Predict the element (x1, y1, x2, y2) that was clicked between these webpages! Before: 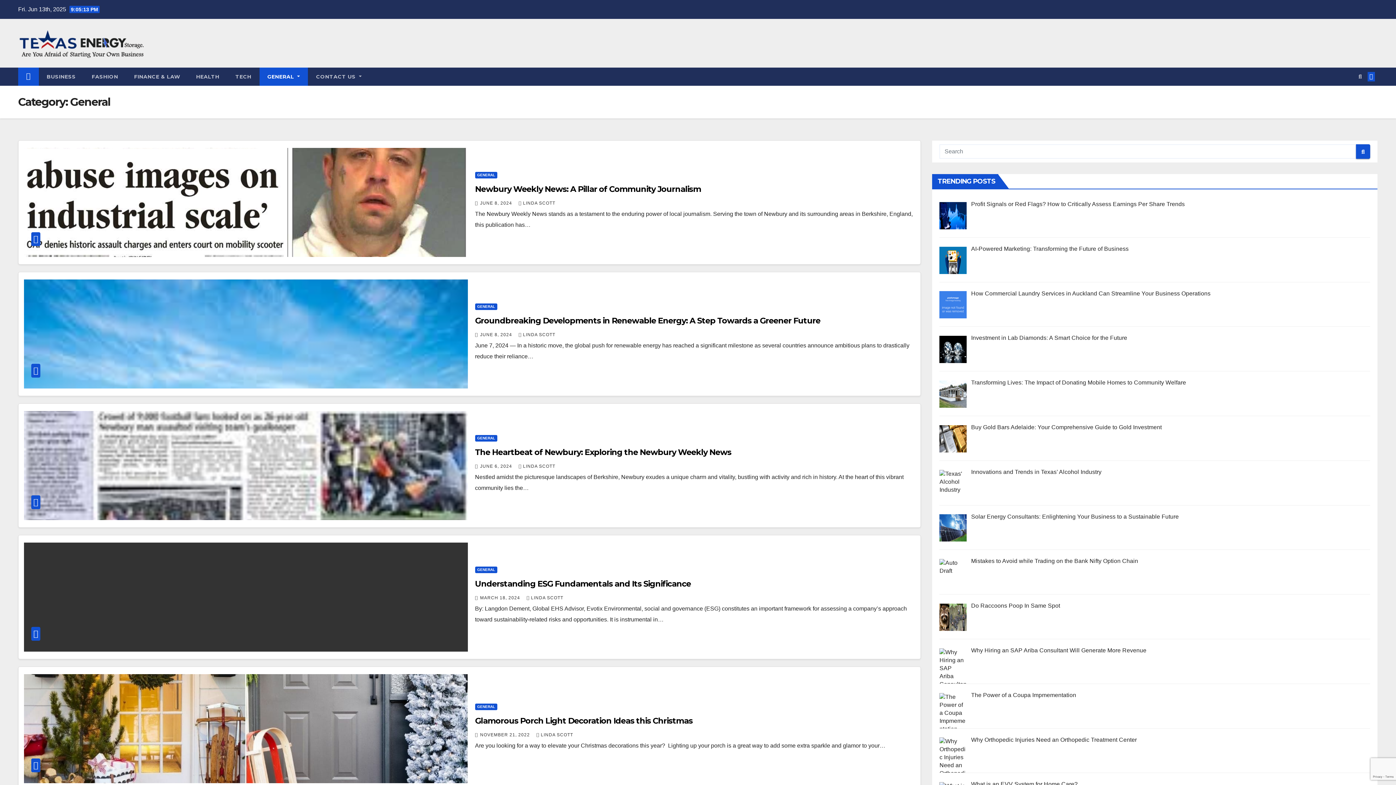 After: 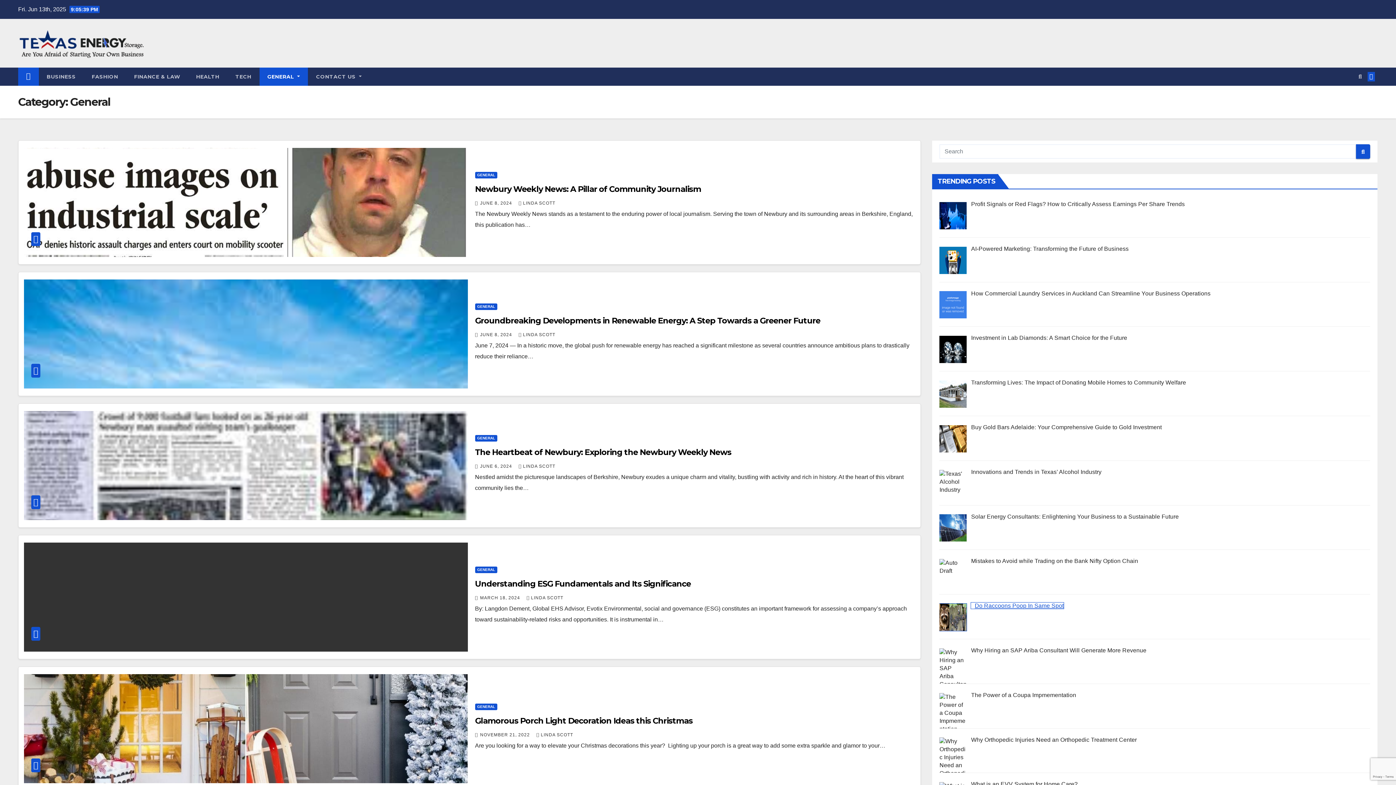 Action: label: Do Raccoons Poop In Same Spot bbox: (971, 602, 1060, 609)